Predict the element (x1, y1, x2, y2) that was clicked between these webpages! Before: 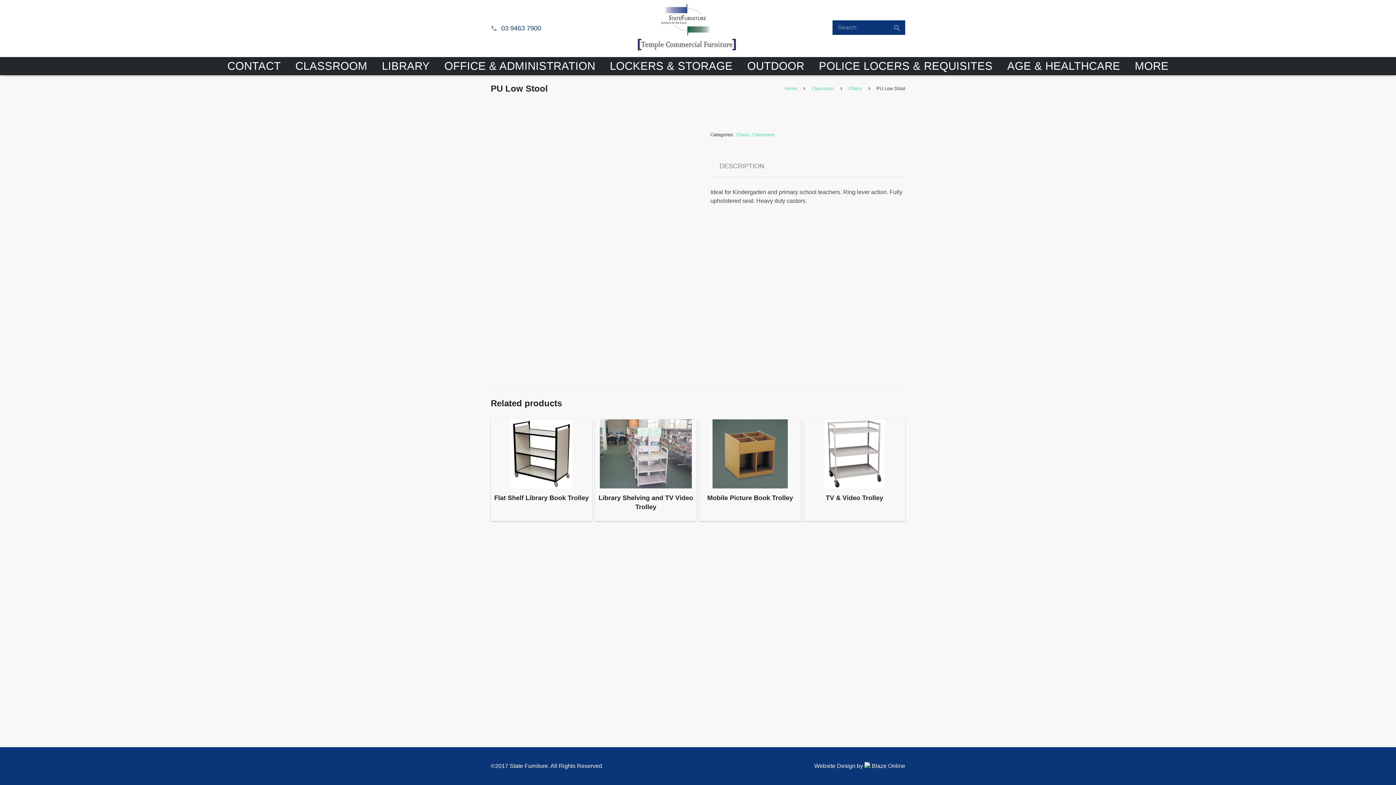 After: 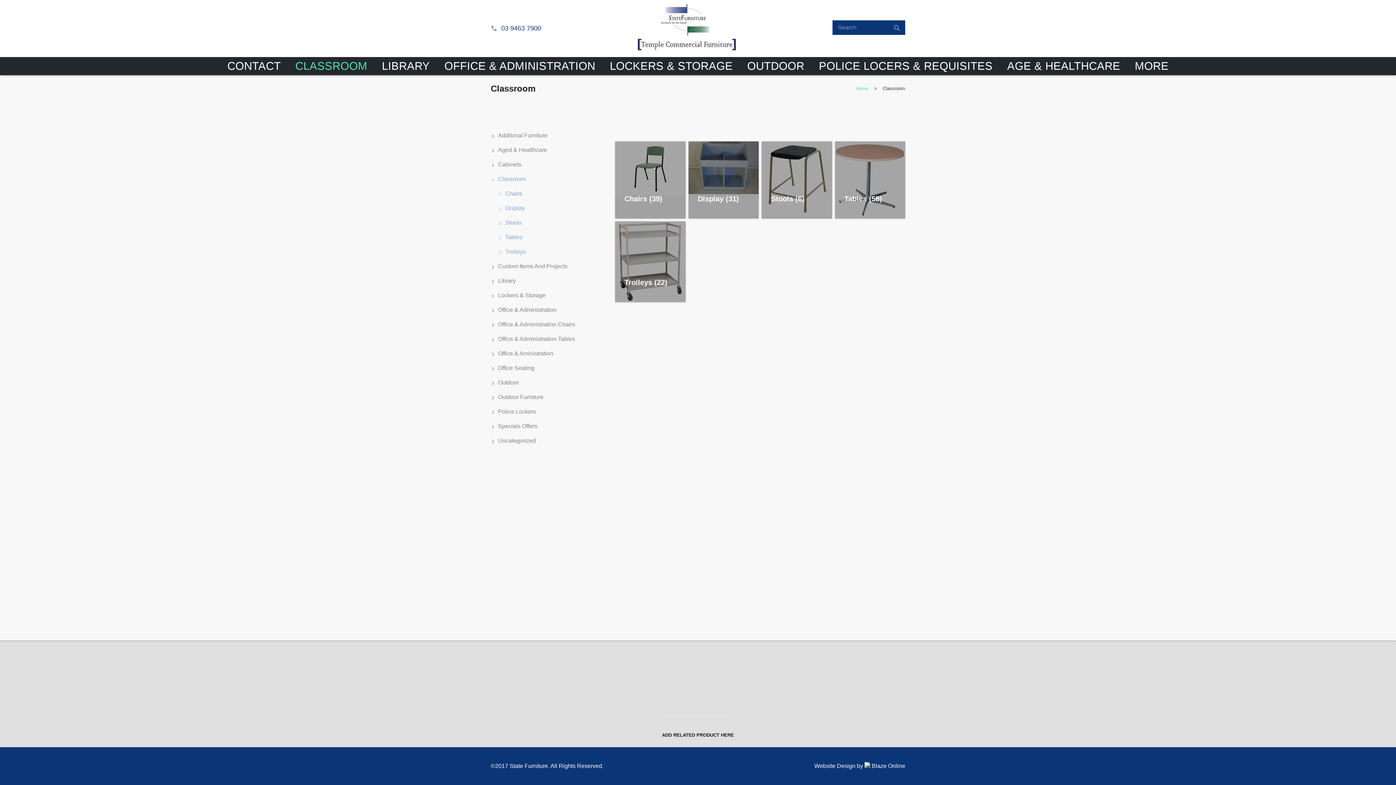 Action: bbox: (752, 132, 774, 137) label: Classroom